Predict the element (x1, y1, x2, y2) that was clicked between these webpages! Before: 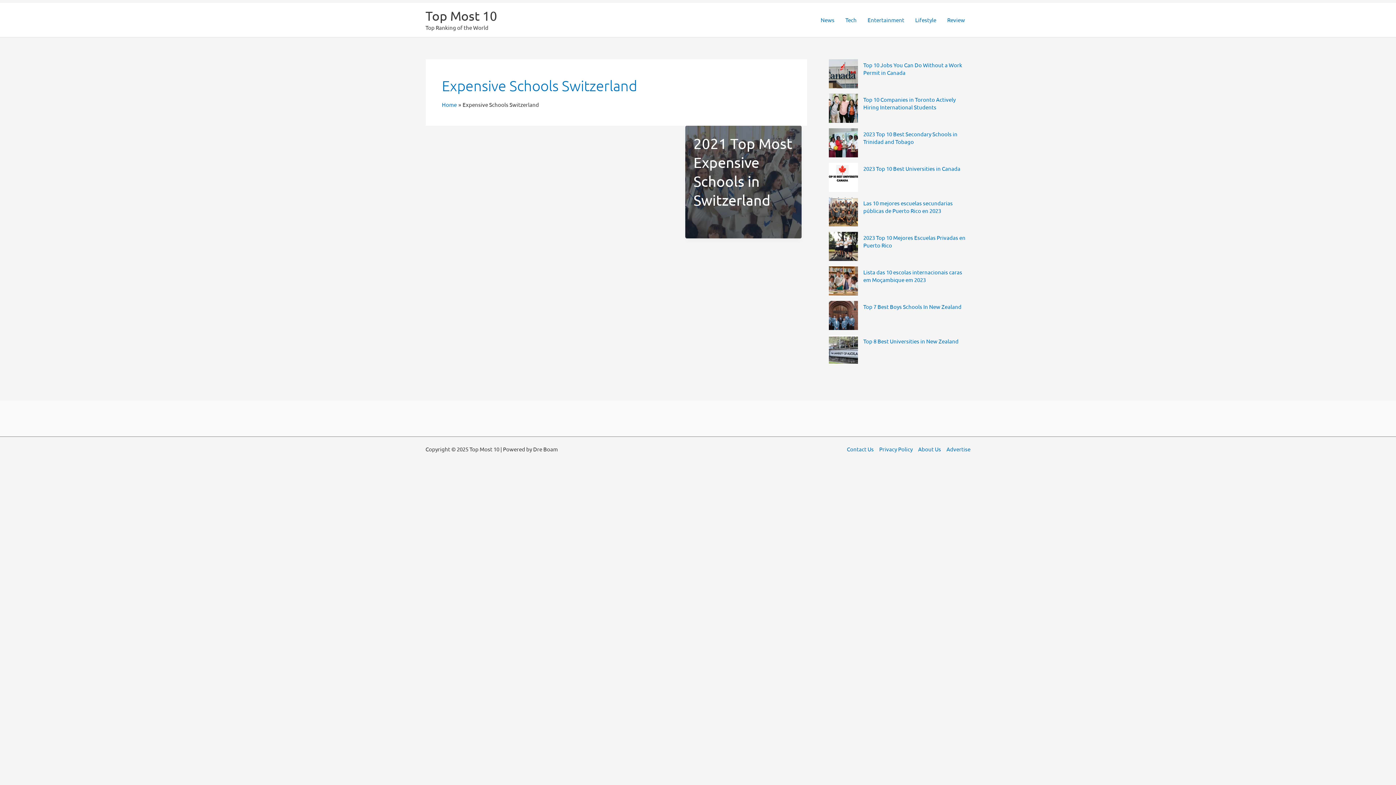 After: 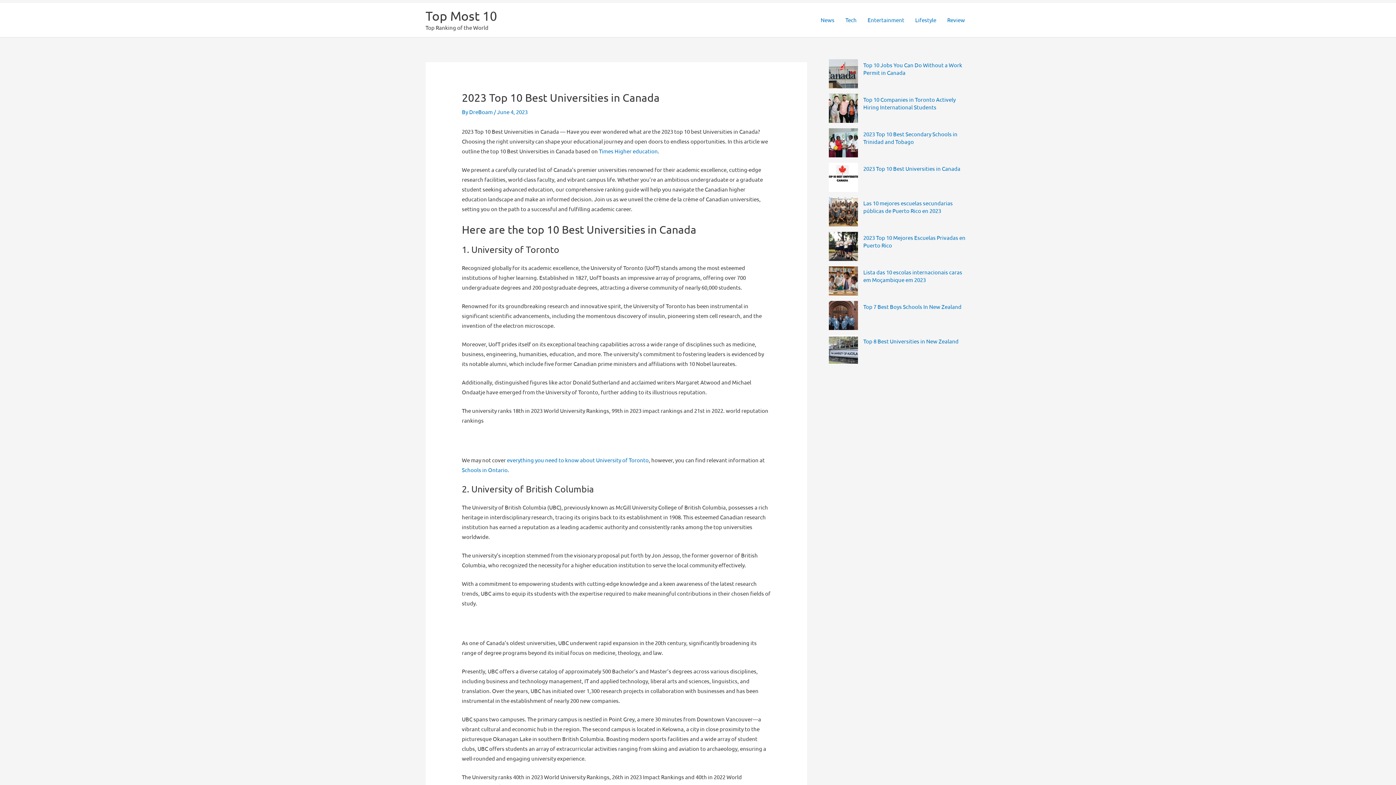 Action: bbox: (863, 164, 960, 171) label: 2023 Top 10 Best Universities in Canada